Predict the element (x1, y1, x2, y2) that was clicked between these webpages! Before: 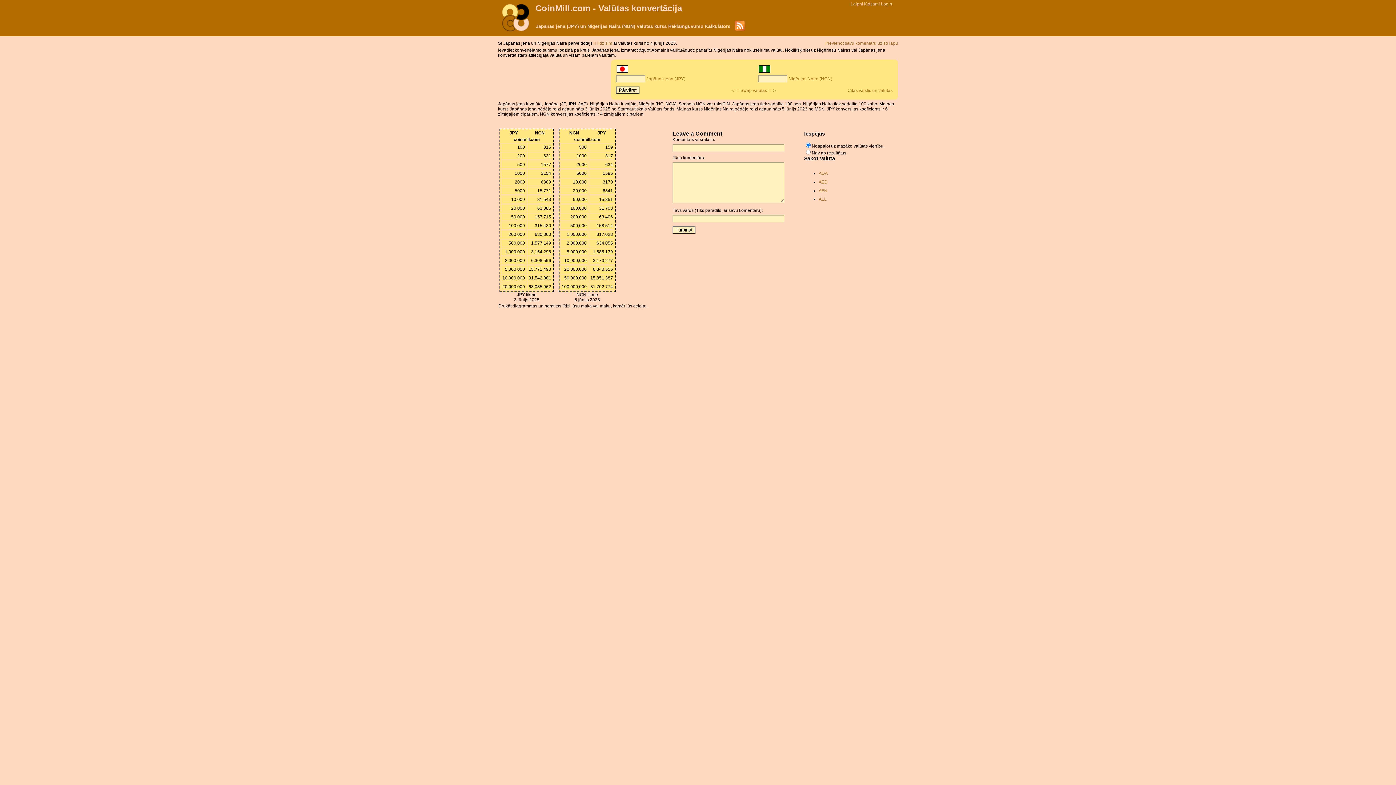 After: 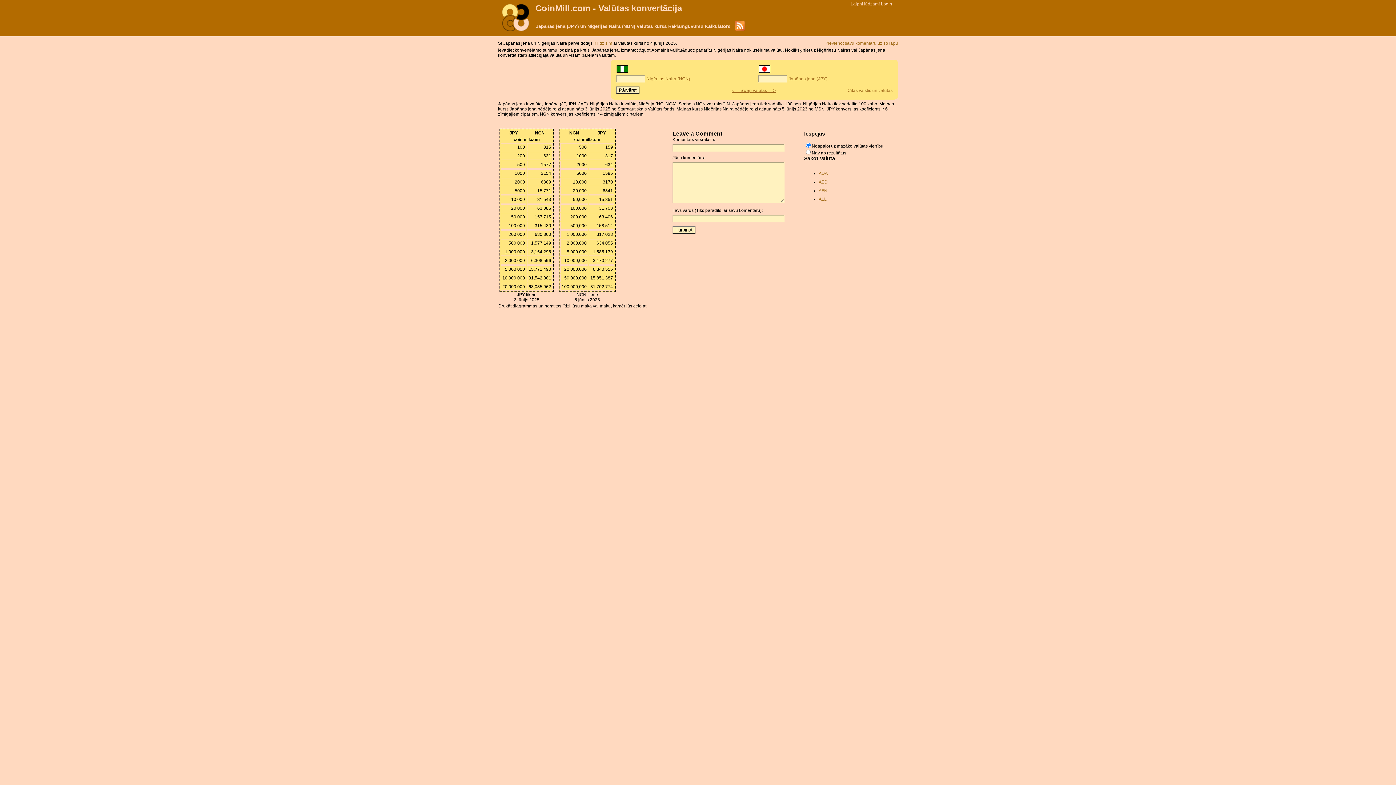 Action: bbox: (731, 88, 775, 93) label: <== Swap valūtas ==>